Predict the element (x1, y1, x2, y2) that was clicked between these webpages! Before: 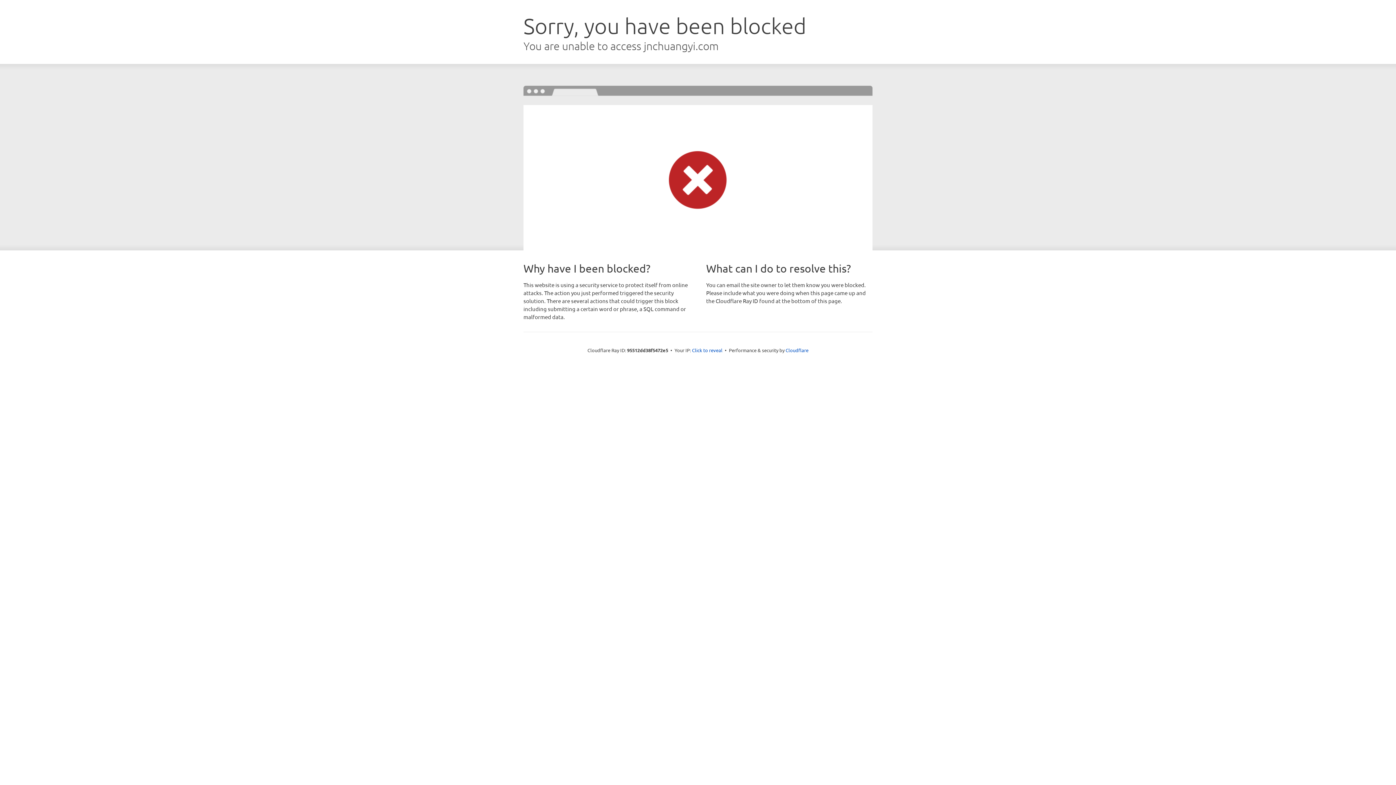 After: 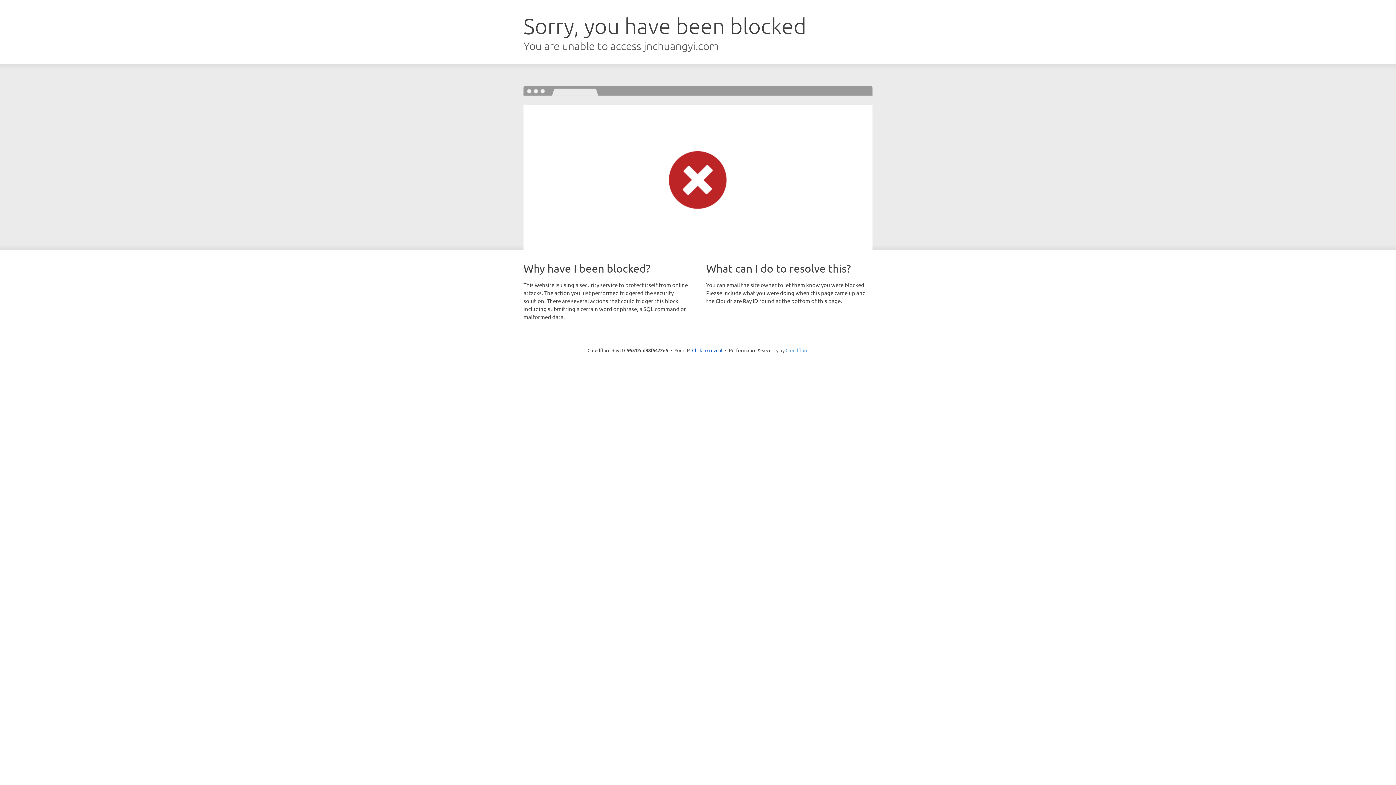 Action: bbox: (785, 347, 808, 353) label: Cloudflare